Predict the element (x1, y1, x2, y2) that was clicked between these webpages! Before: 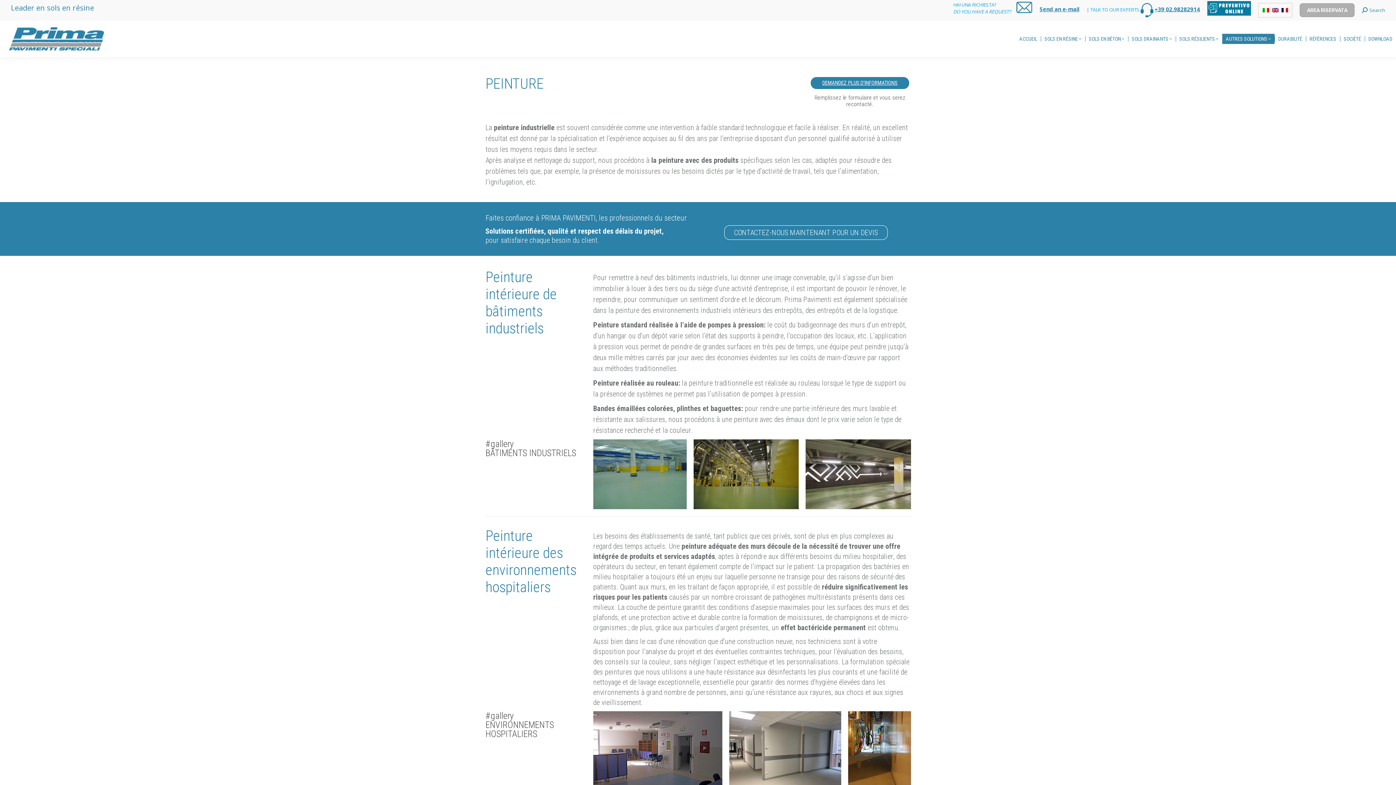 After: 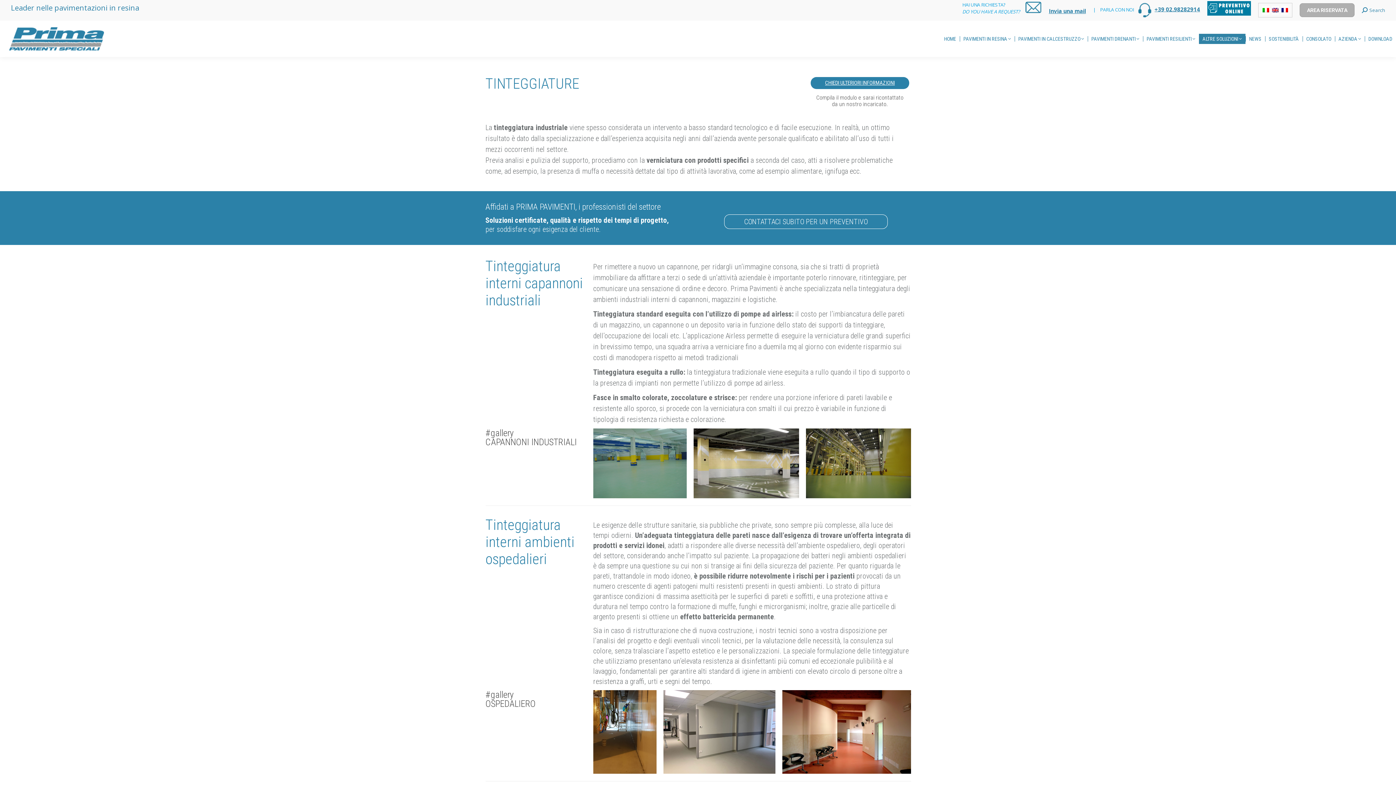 Action: bbox: (1262, 5, 1269, 14)